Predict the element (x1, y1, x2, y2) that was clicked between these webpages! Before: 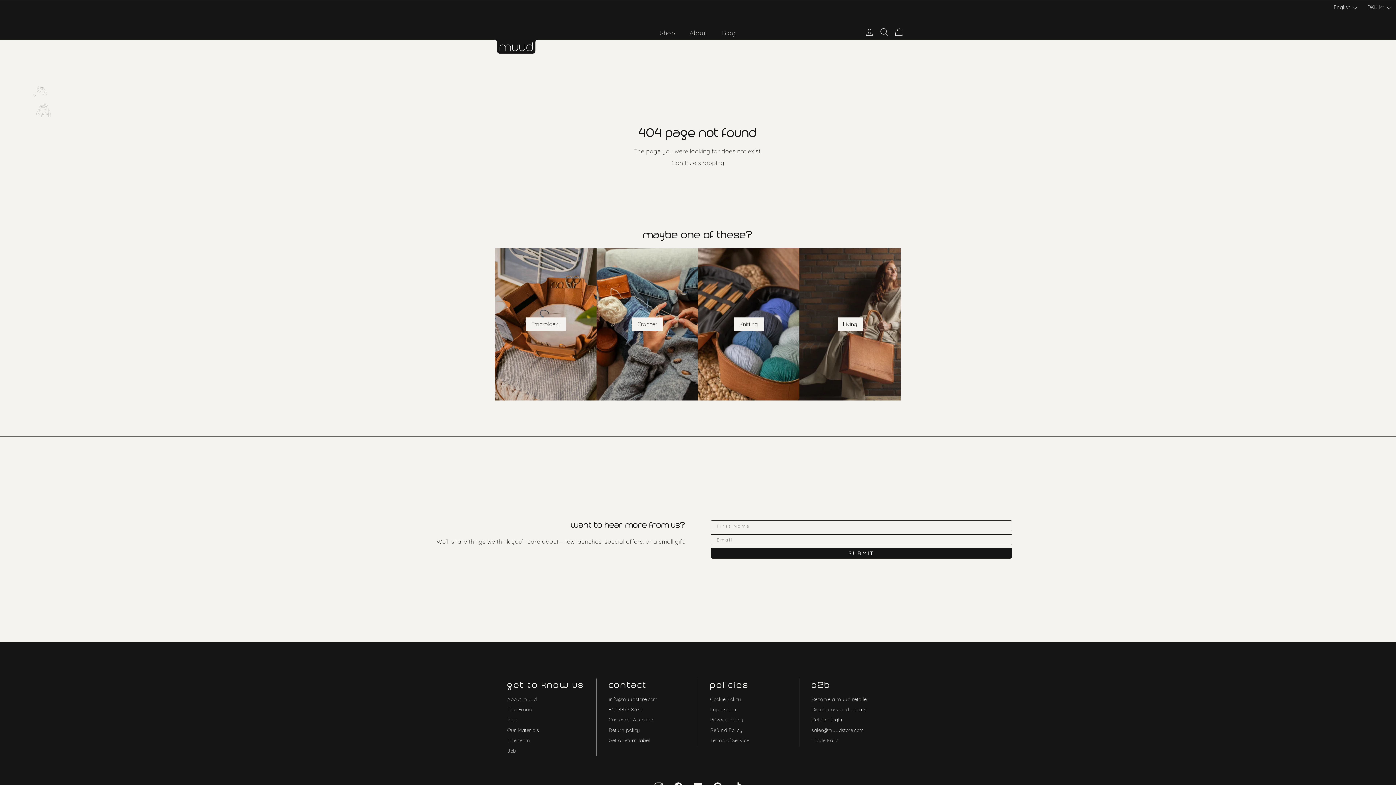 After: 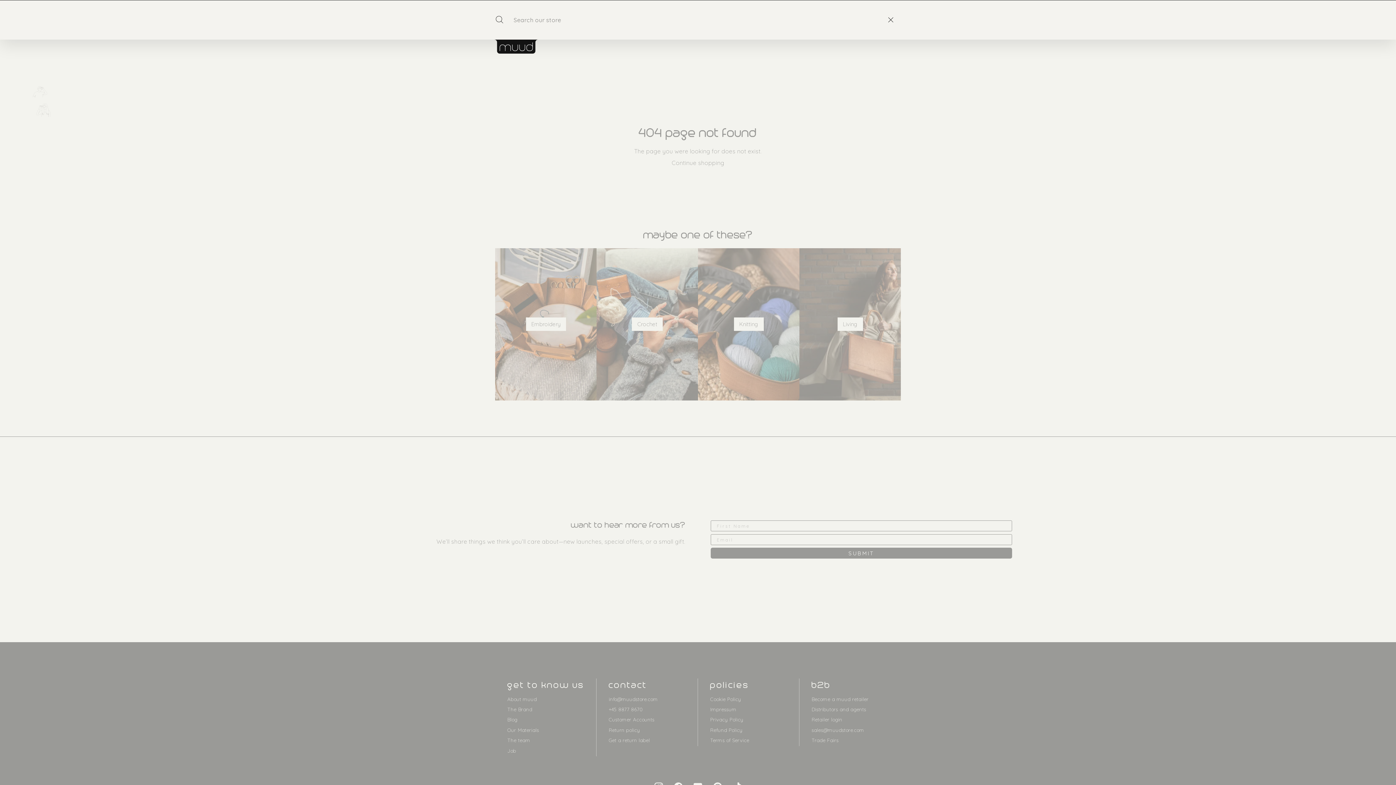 Action: label: Search bbox: (877, 24, 891, 39)